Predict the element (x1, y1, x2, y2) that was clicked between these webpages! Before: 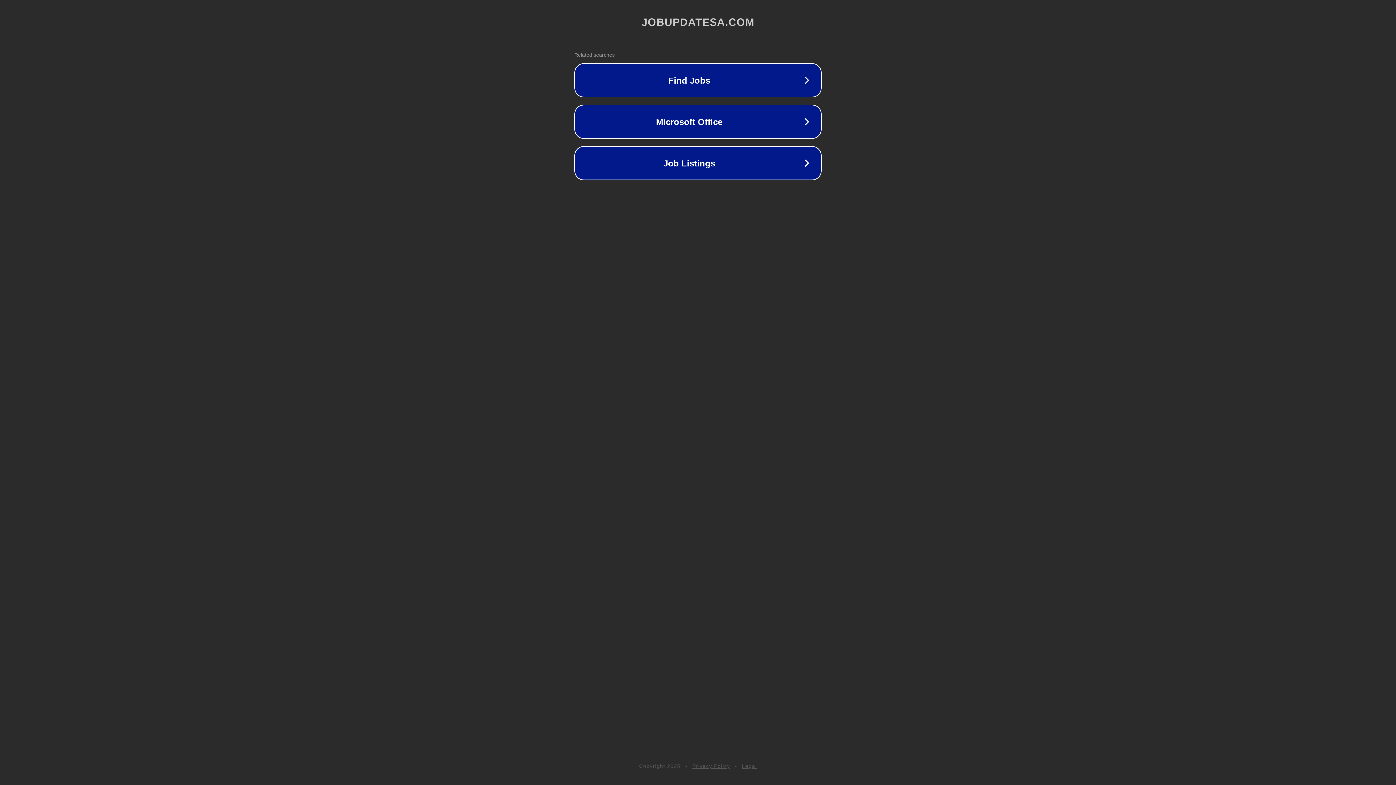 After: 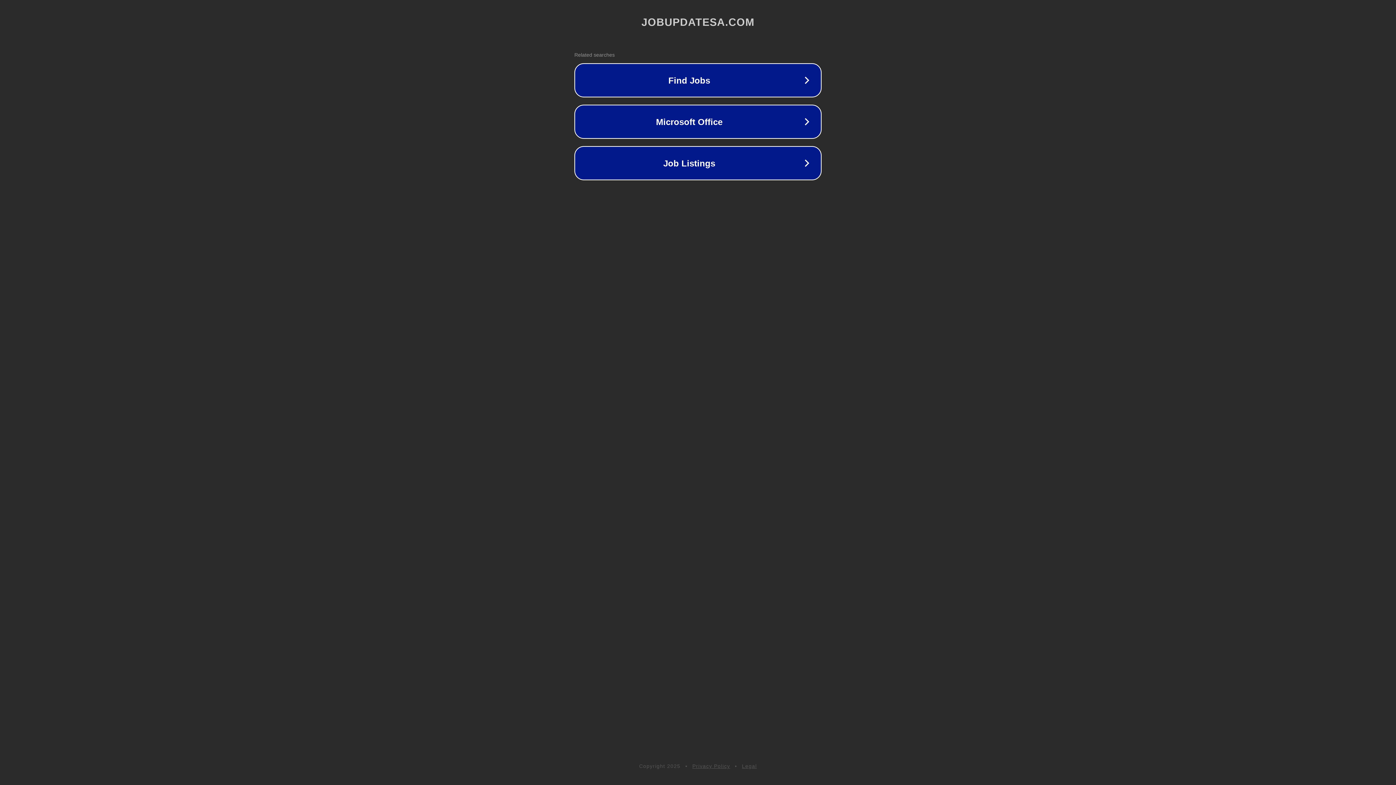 Action: label: Privacy Policy bbox: (692, 763, 730, 769)